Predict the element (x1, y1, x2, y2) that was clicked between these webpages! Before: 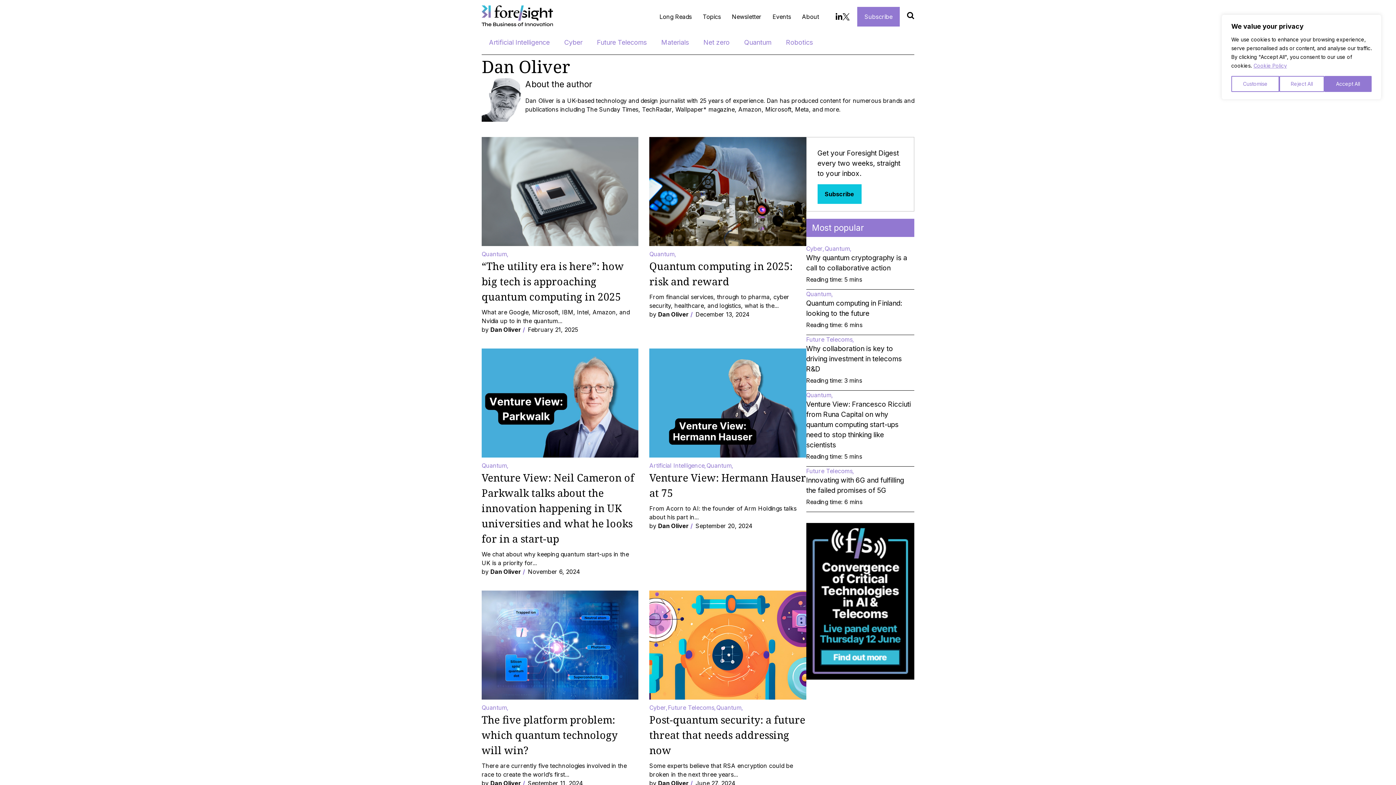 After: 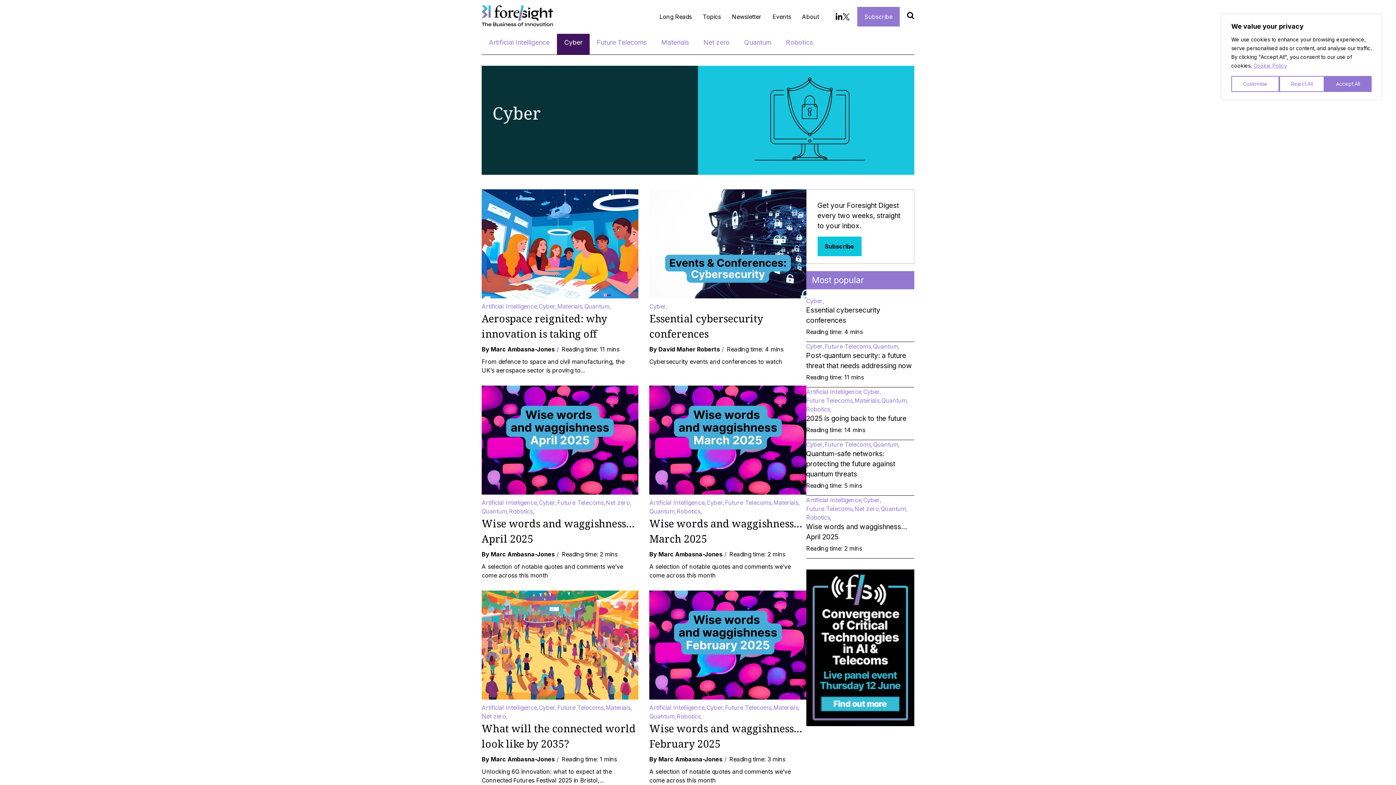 Action: bbox: (557, 30, 589, 54) label: Cyber